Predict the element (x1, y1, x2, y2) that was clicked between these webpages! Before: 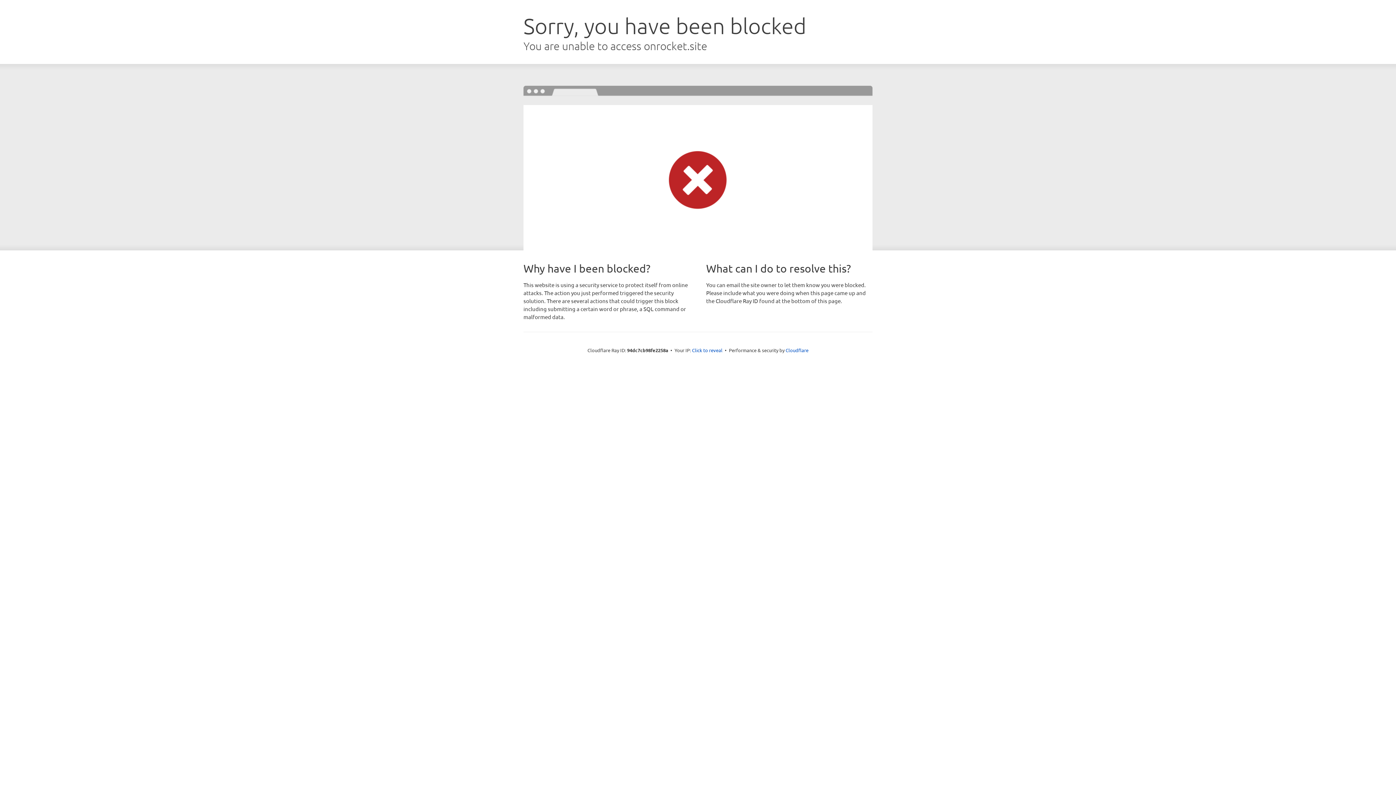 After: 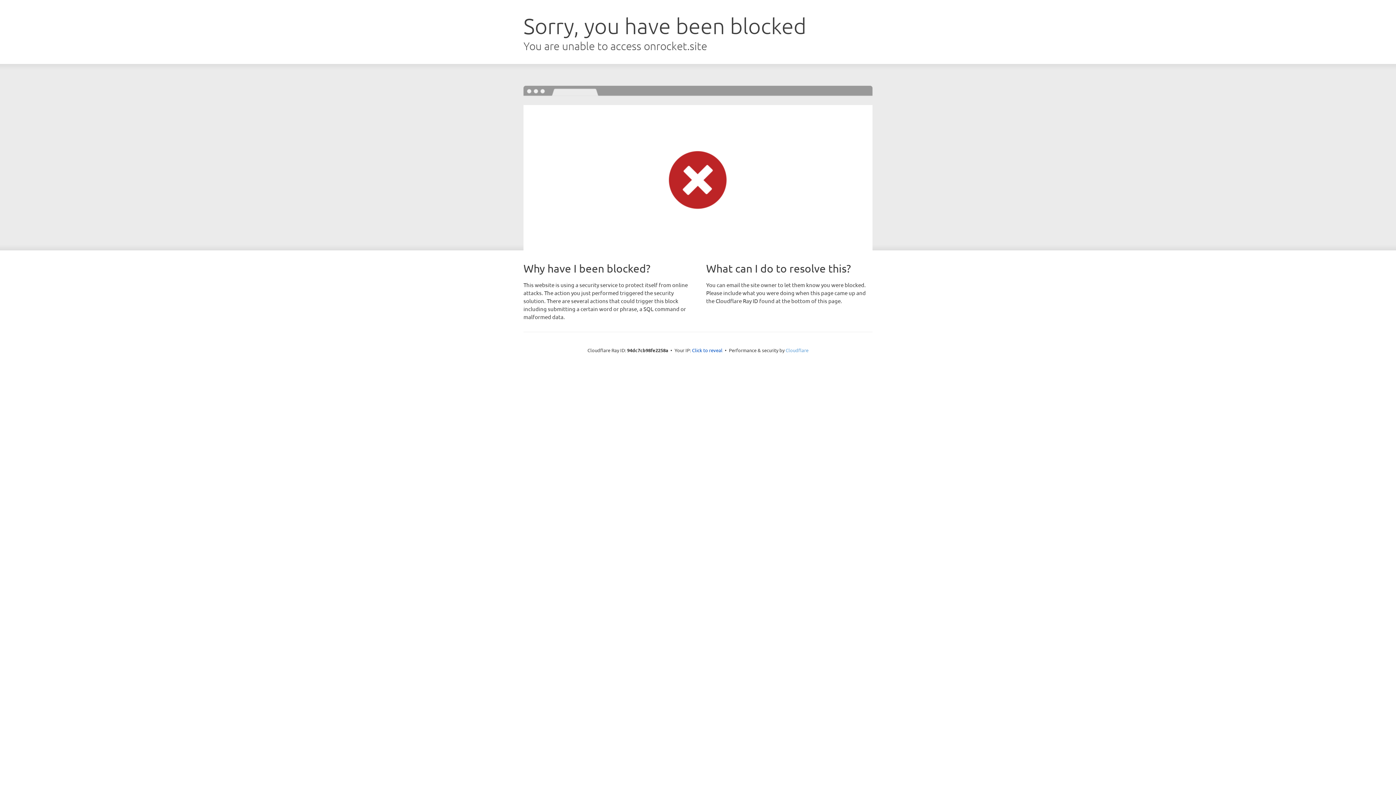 Action: bbox: (785, 347, 808, 353) label: Cloudflare